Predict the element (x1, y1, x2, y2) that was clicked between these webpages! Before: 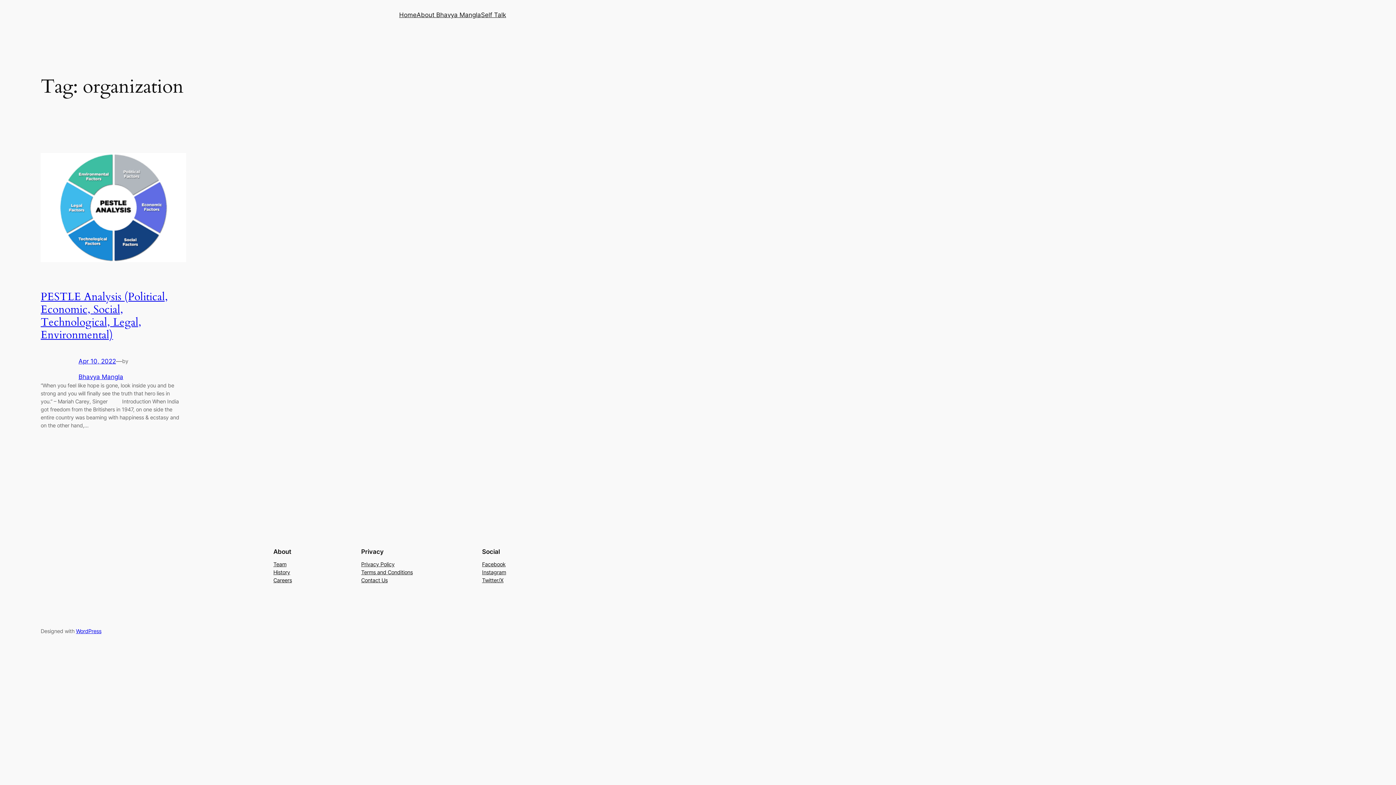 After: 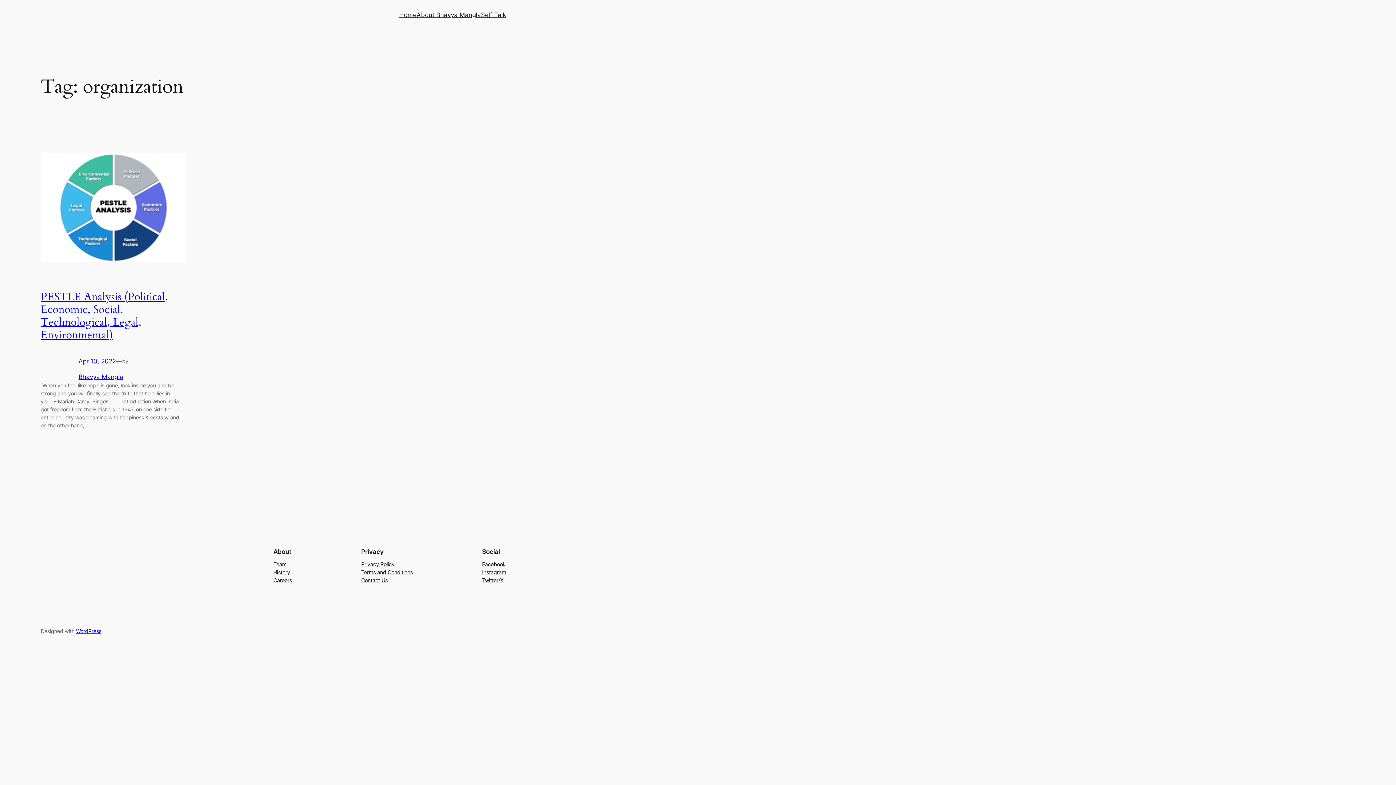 Action: bbox: (361, 568, 412, 576) label: Terms and Conditions